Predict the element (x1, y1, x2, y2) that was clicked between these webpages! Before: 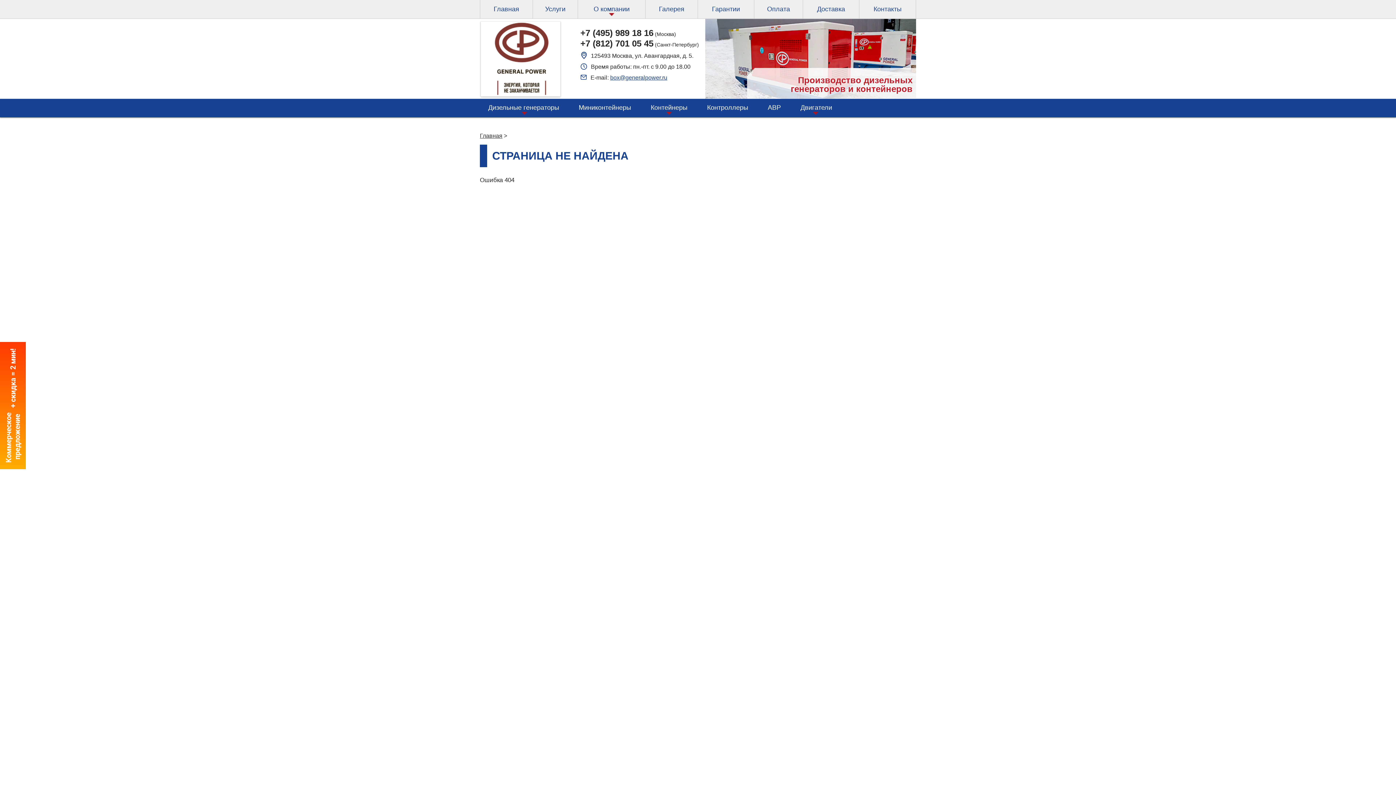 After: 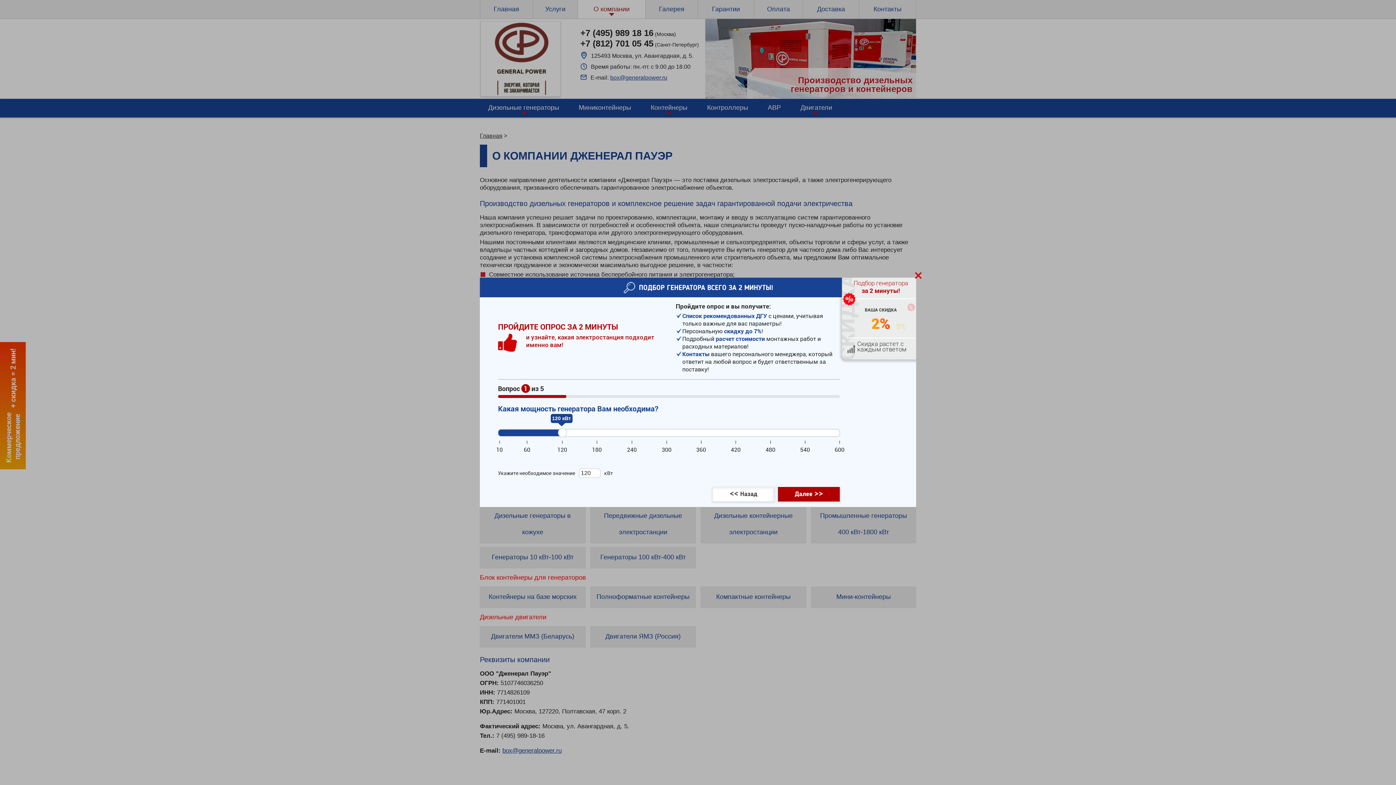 Action: bbox: (578, 0, 645, 18) label: О компании